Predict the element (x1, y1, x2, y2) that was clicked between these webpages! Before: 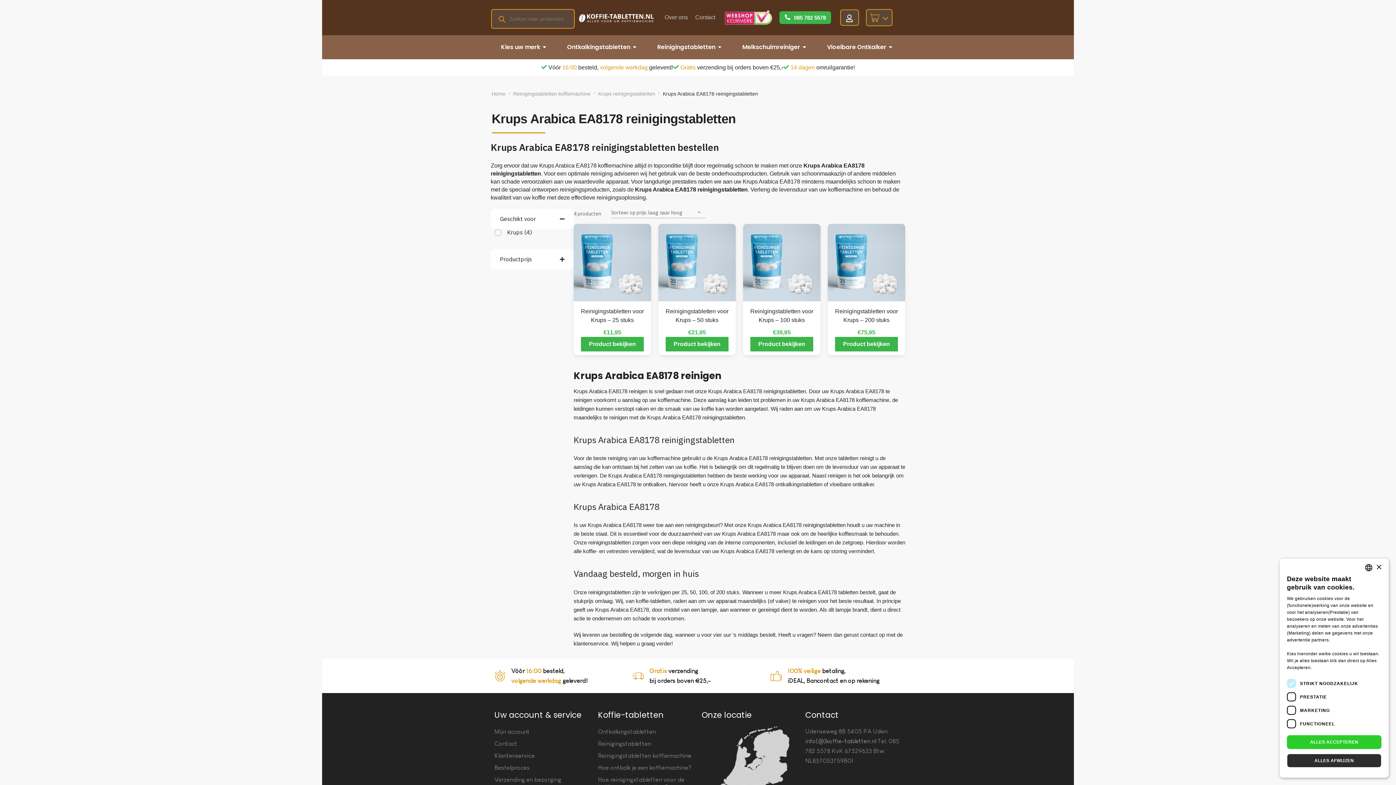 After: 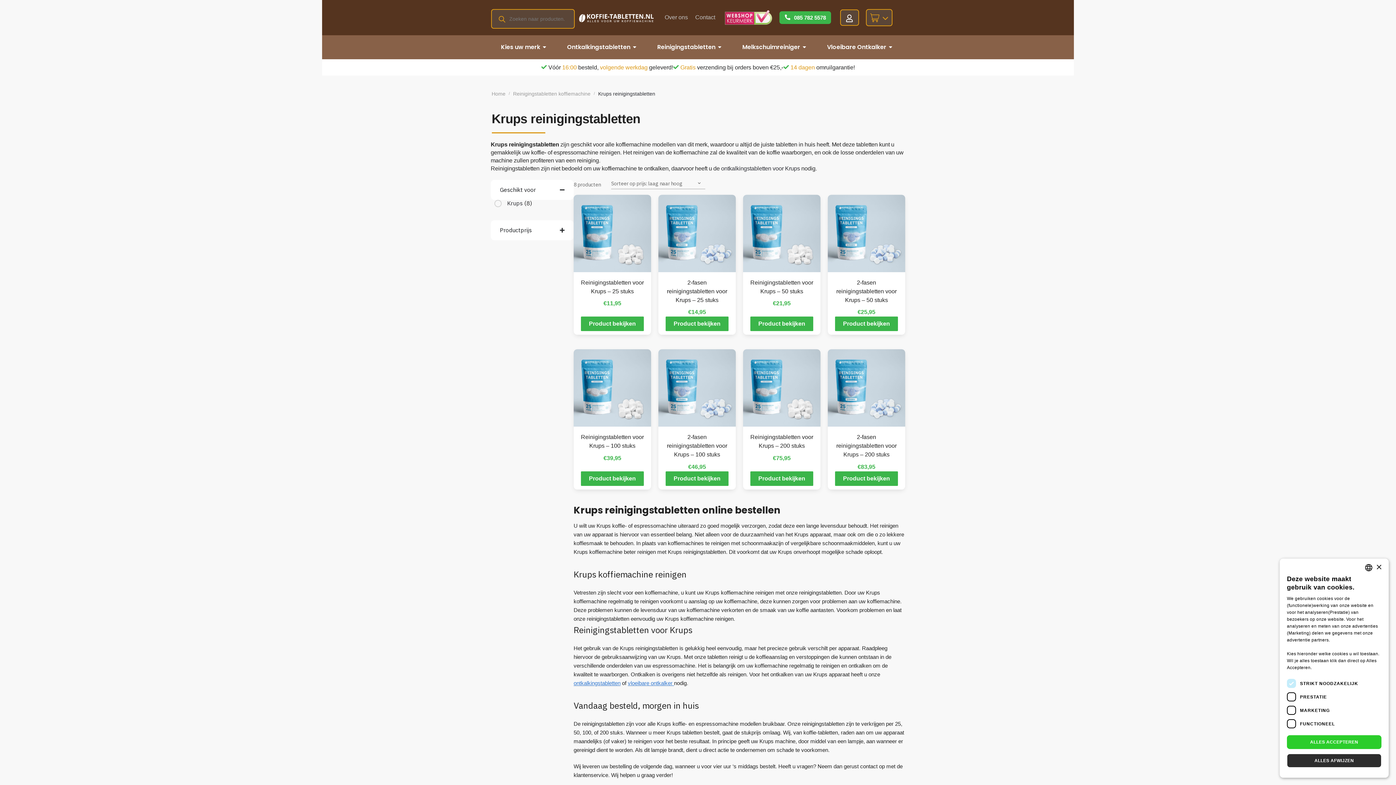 Action: label: Krups reinigingstabletten bbox: (598, 91, 655, 96)